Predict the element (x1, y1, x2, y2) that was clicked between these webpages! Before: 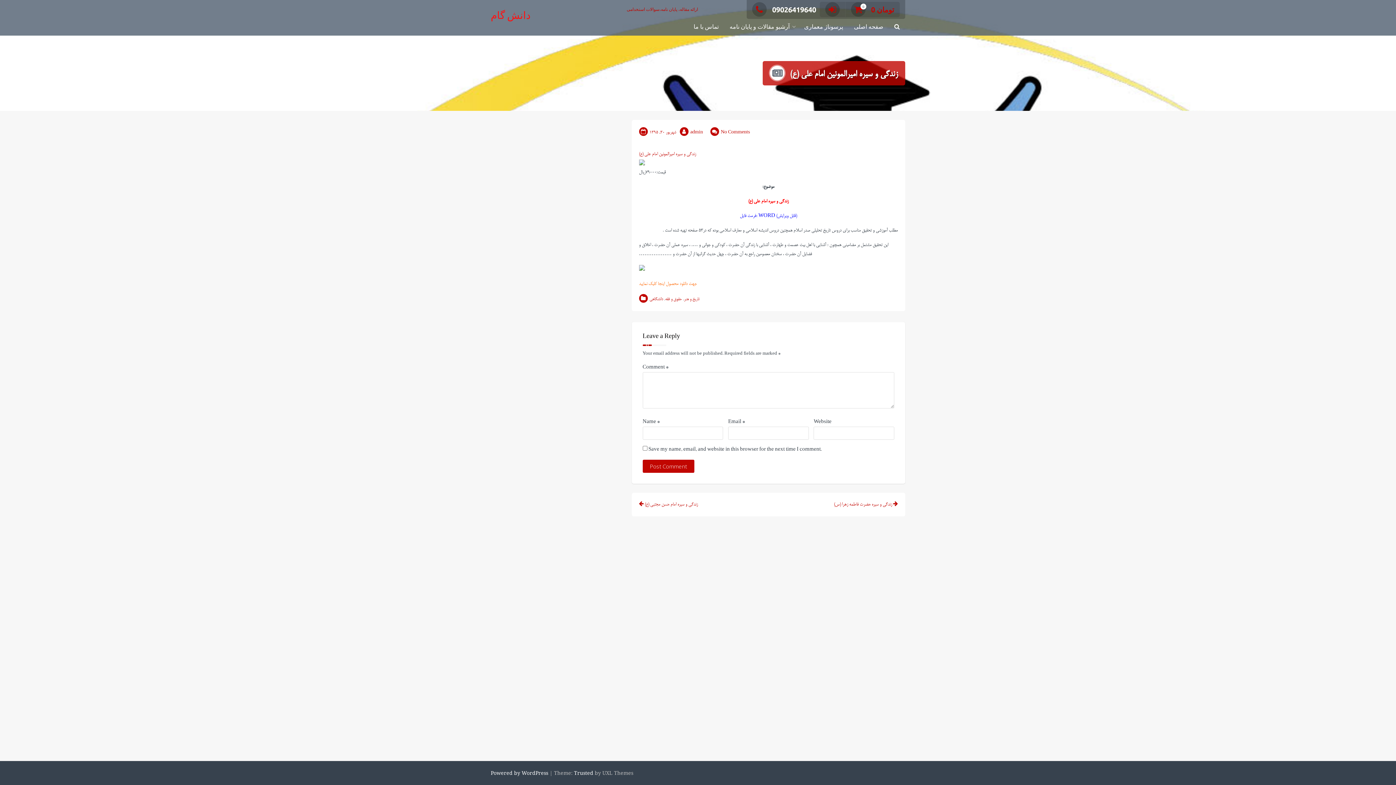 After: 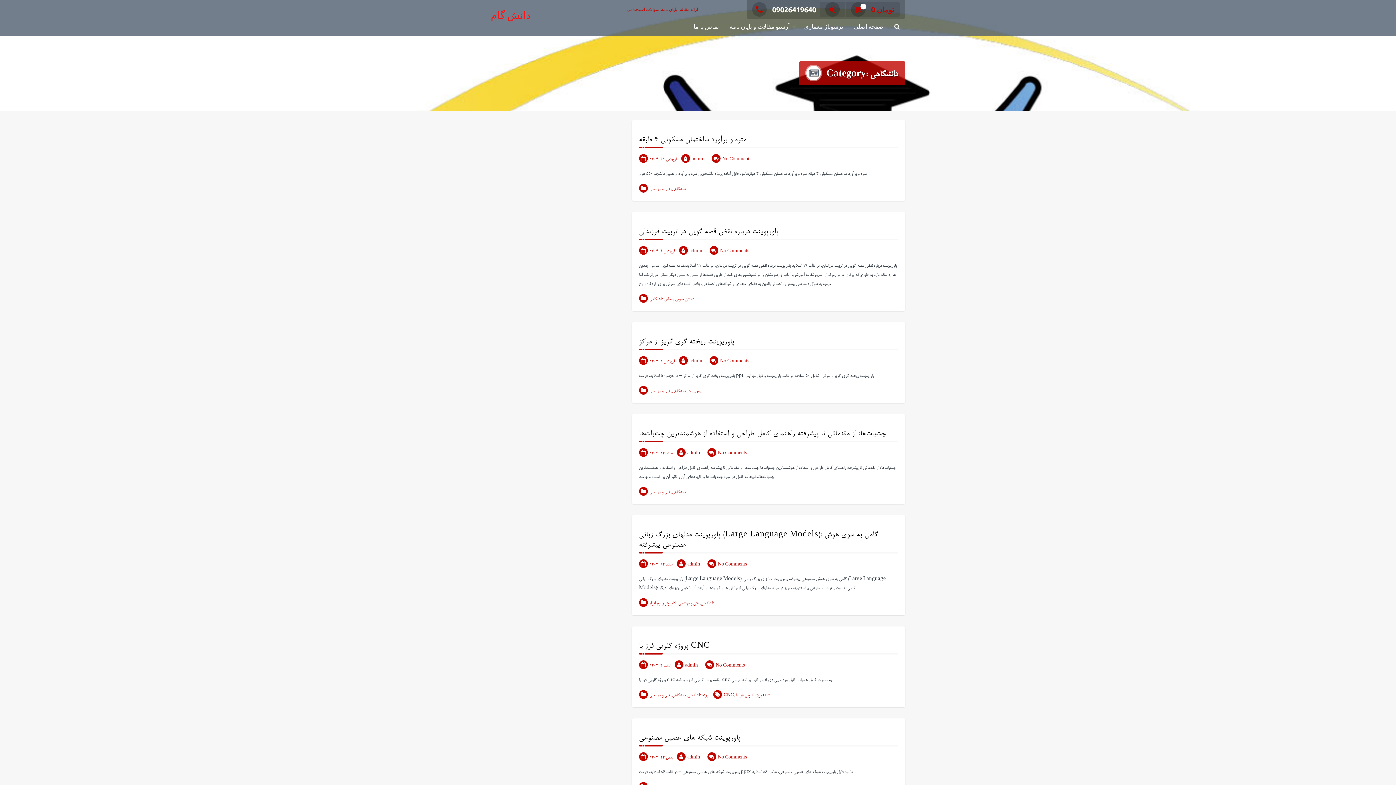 Action: label: دانشگاهی bbox: (649, 297, 663, 302)